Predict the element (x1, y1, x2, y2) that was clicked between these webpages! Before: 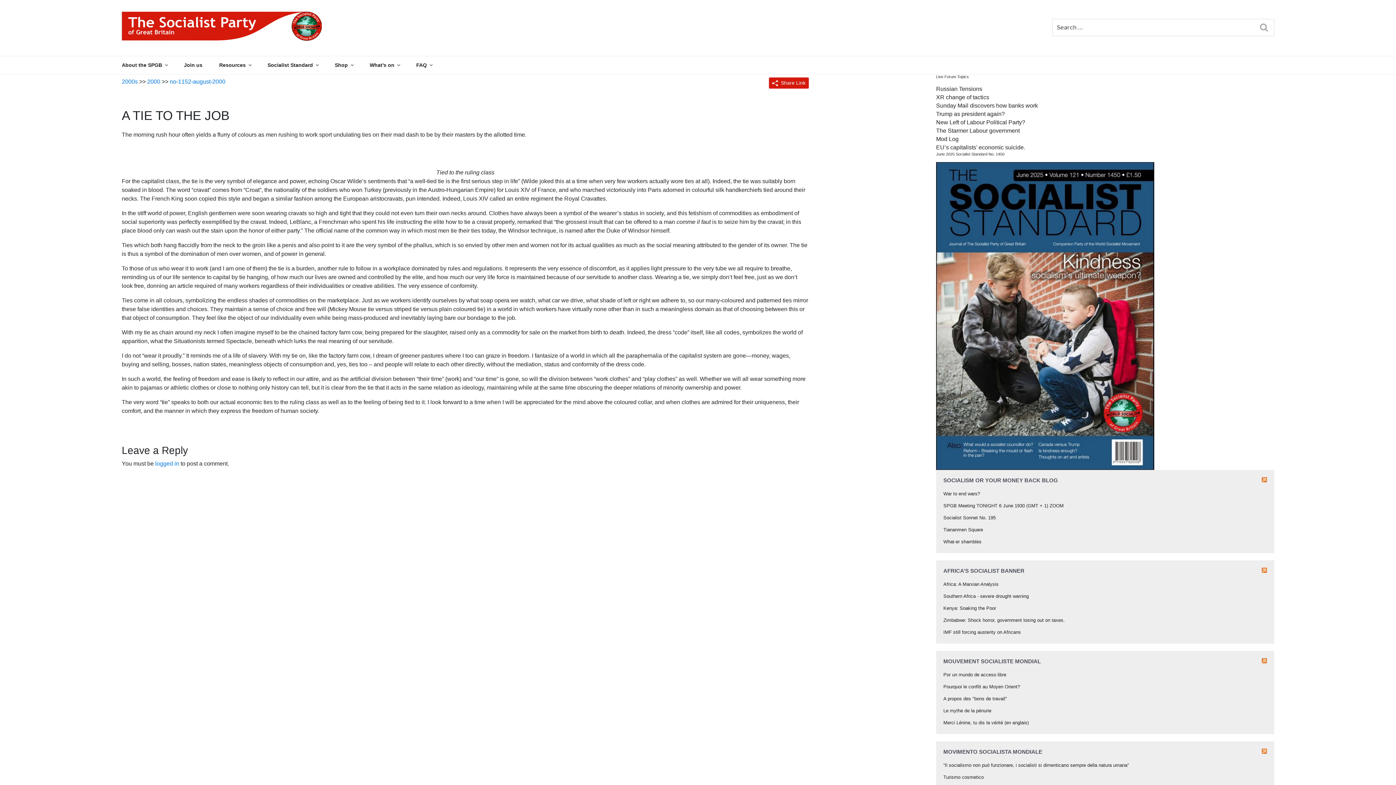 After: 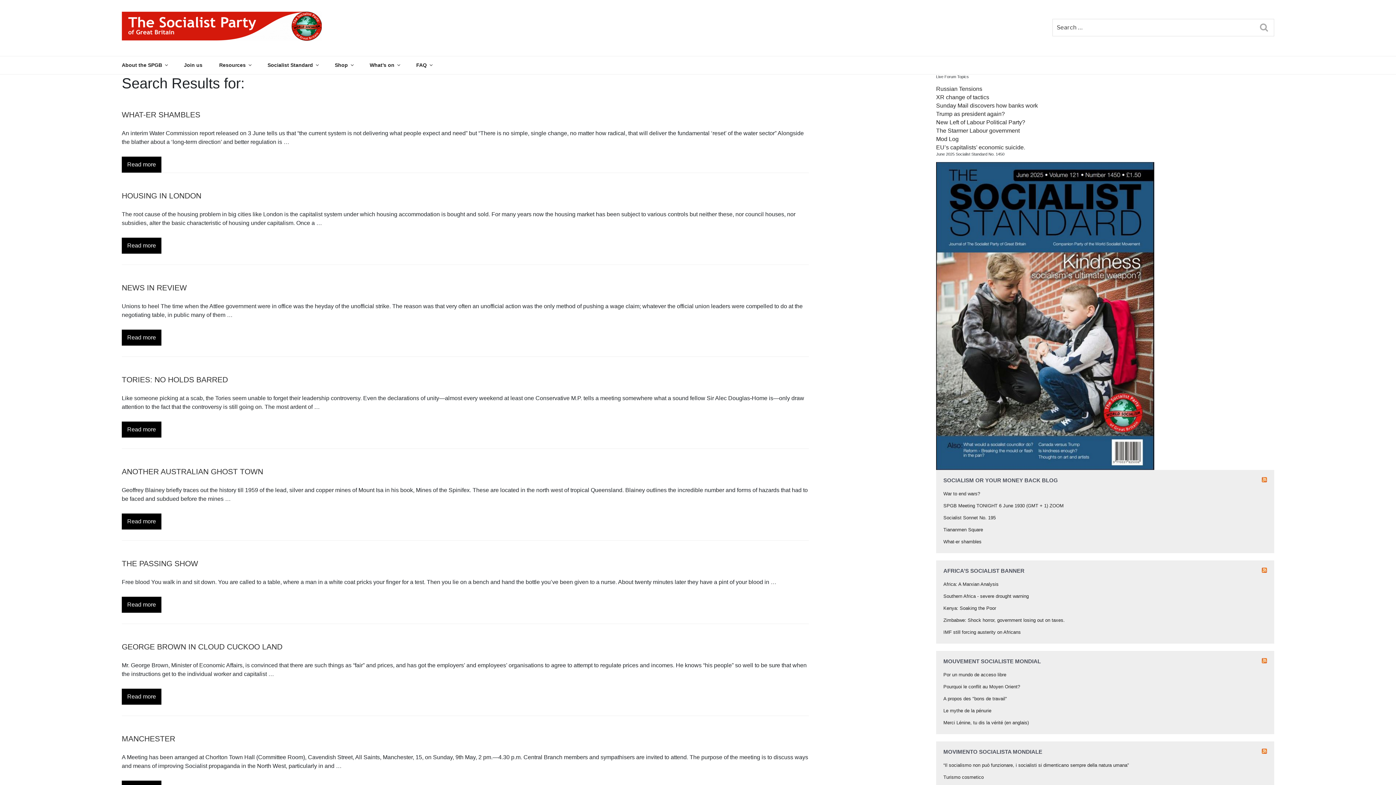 Action: label: Search bbox: (1255, 20, 1273, 35)